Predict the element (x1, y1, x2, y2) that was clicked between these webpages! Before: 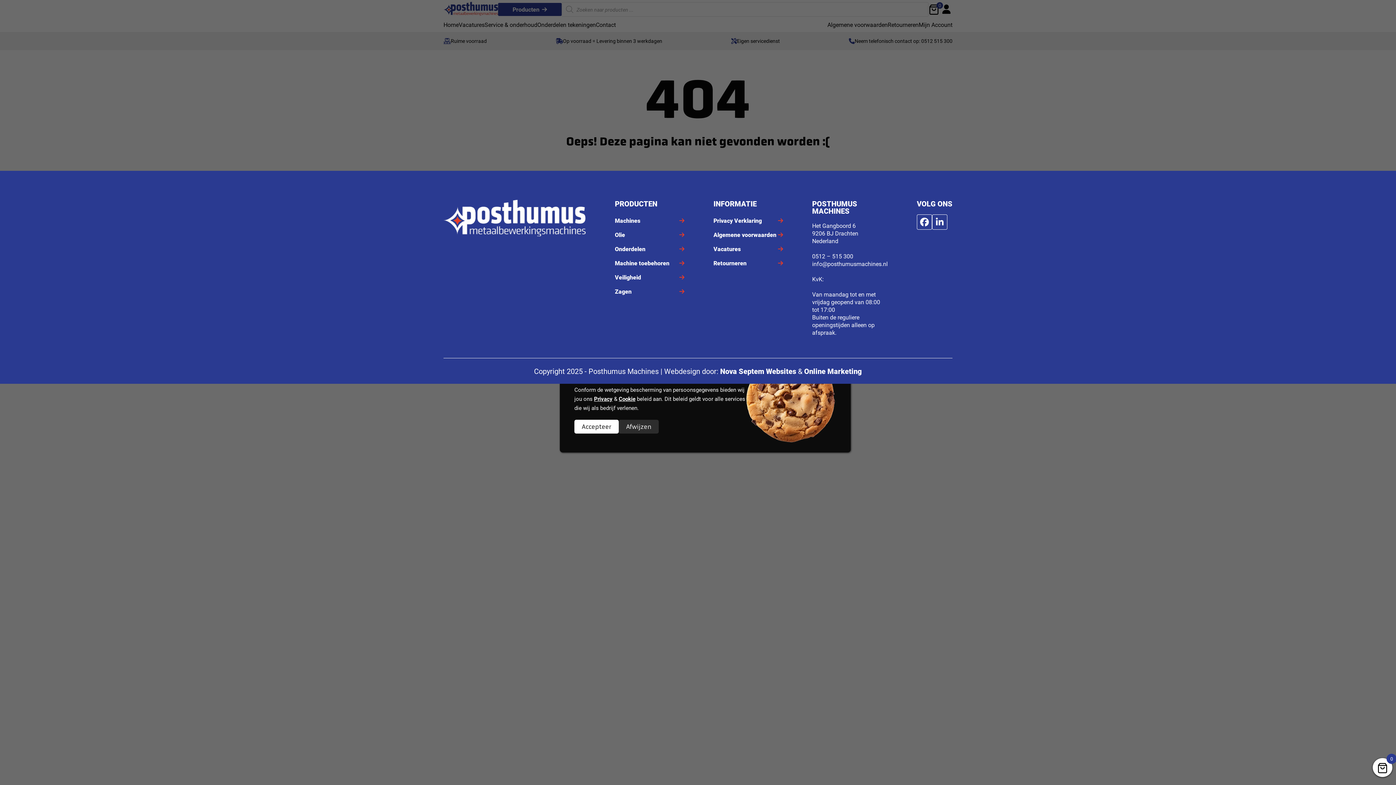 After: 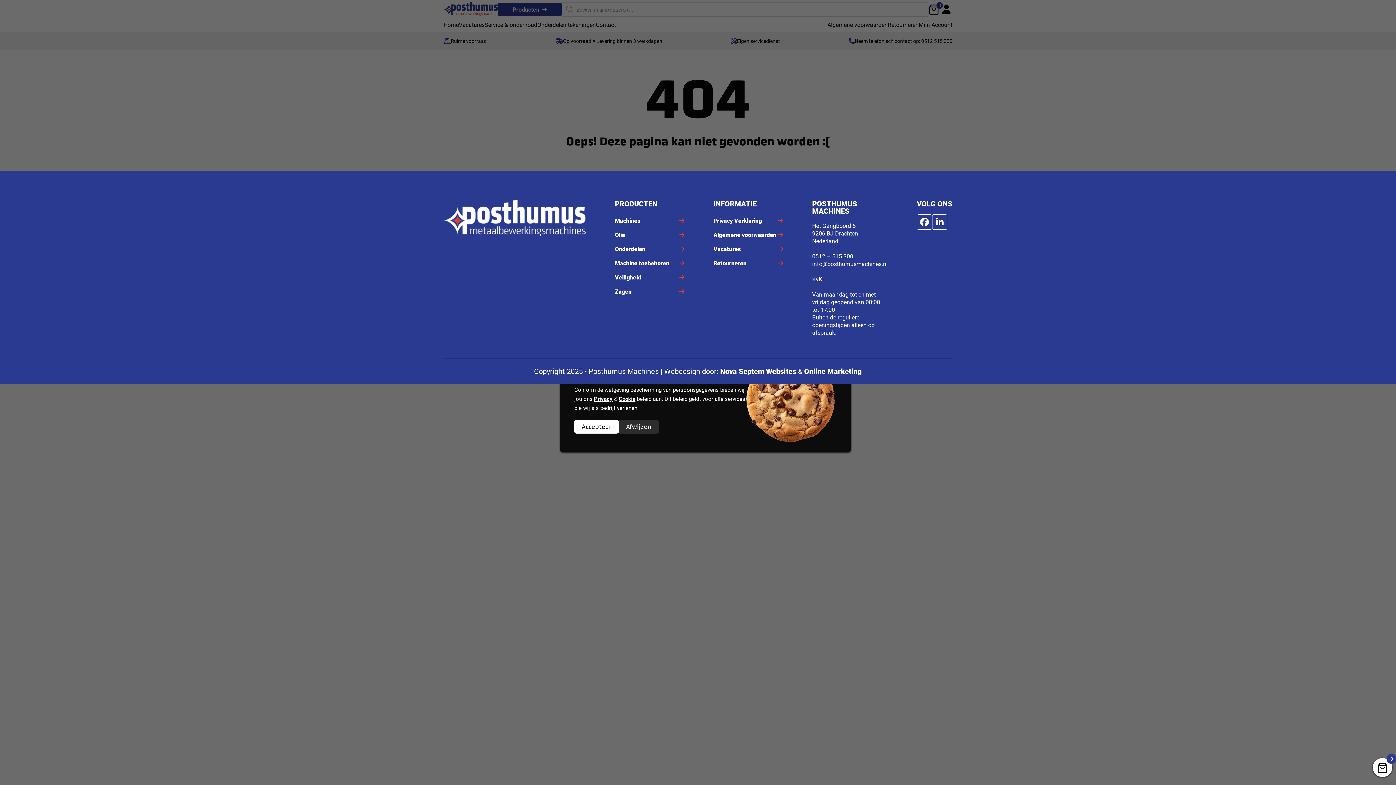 Action: label: info@posthumusmachines.nl bbox: (812, 260, 888, 267)